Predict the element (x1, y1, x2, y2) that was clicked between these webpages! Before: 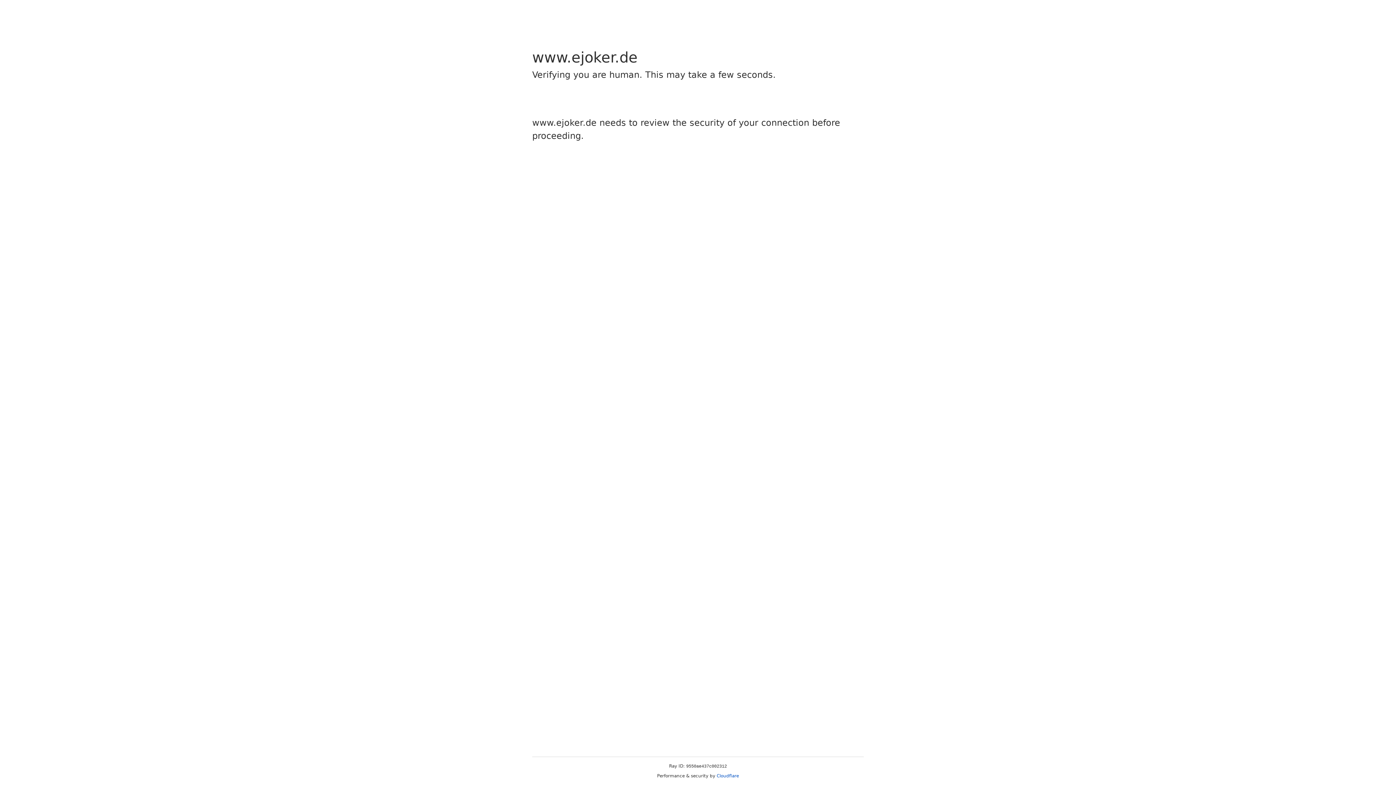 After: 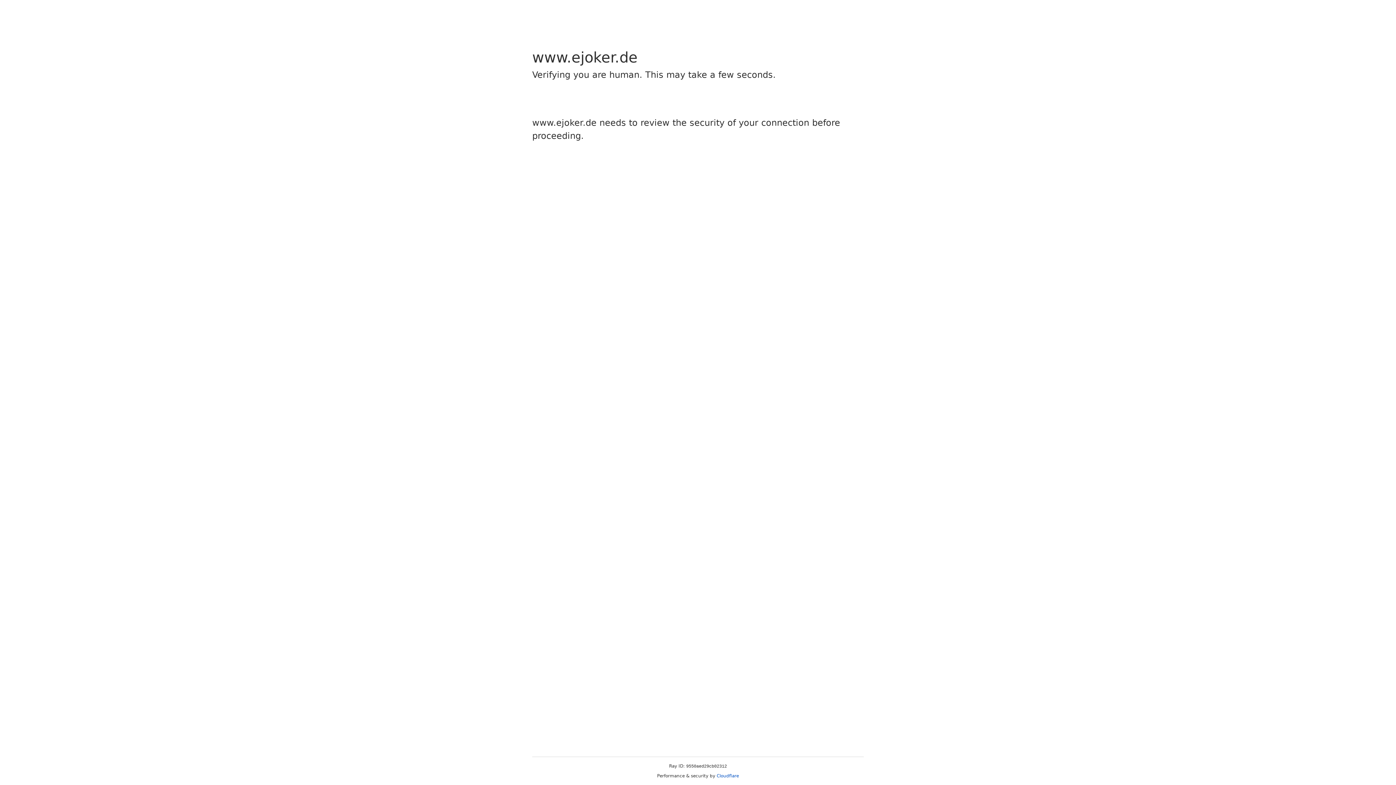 Action: bbox: (716, 773, 739, 778) label: Cloudflare